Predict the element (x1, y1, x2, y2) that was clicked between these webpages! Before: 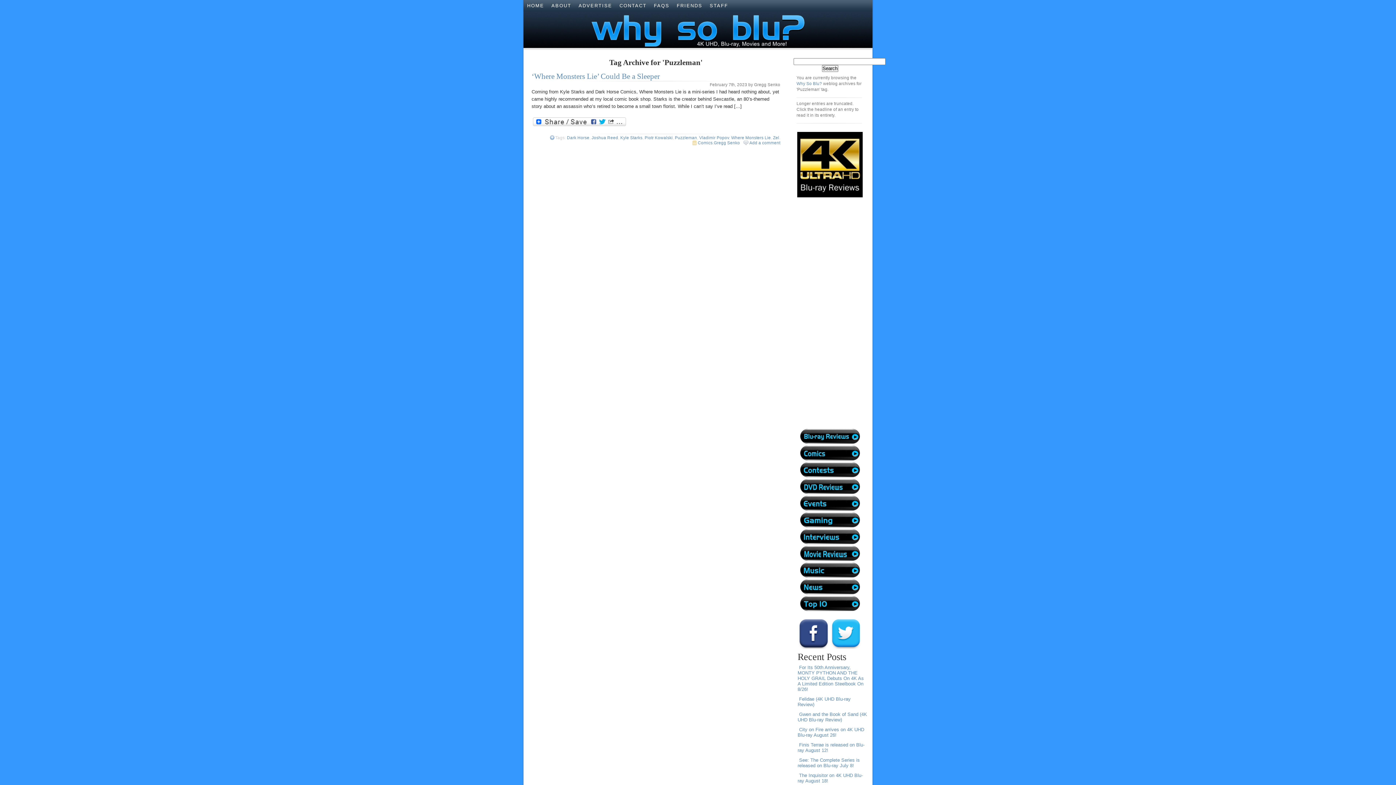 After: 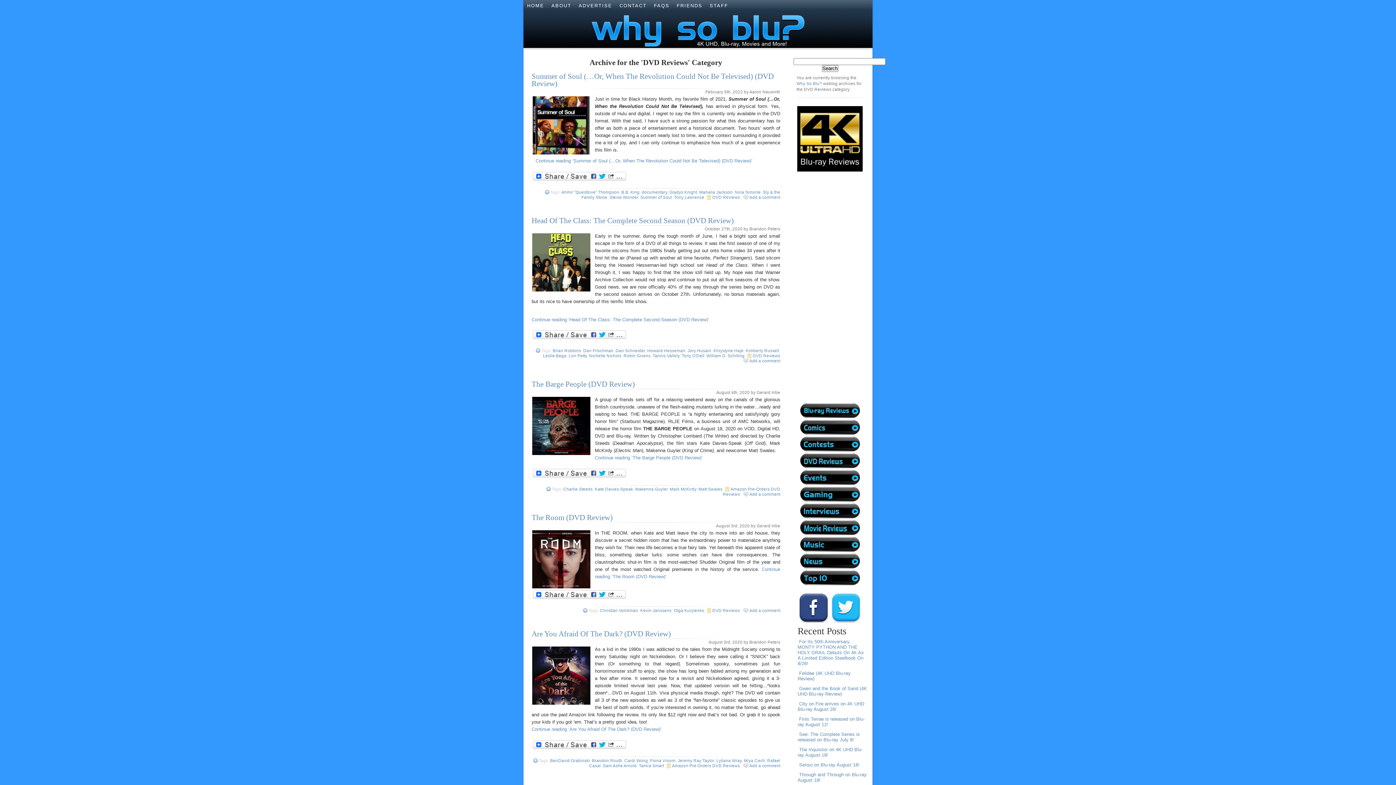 Action: label:   bbox: (799, 490, 861, 495)